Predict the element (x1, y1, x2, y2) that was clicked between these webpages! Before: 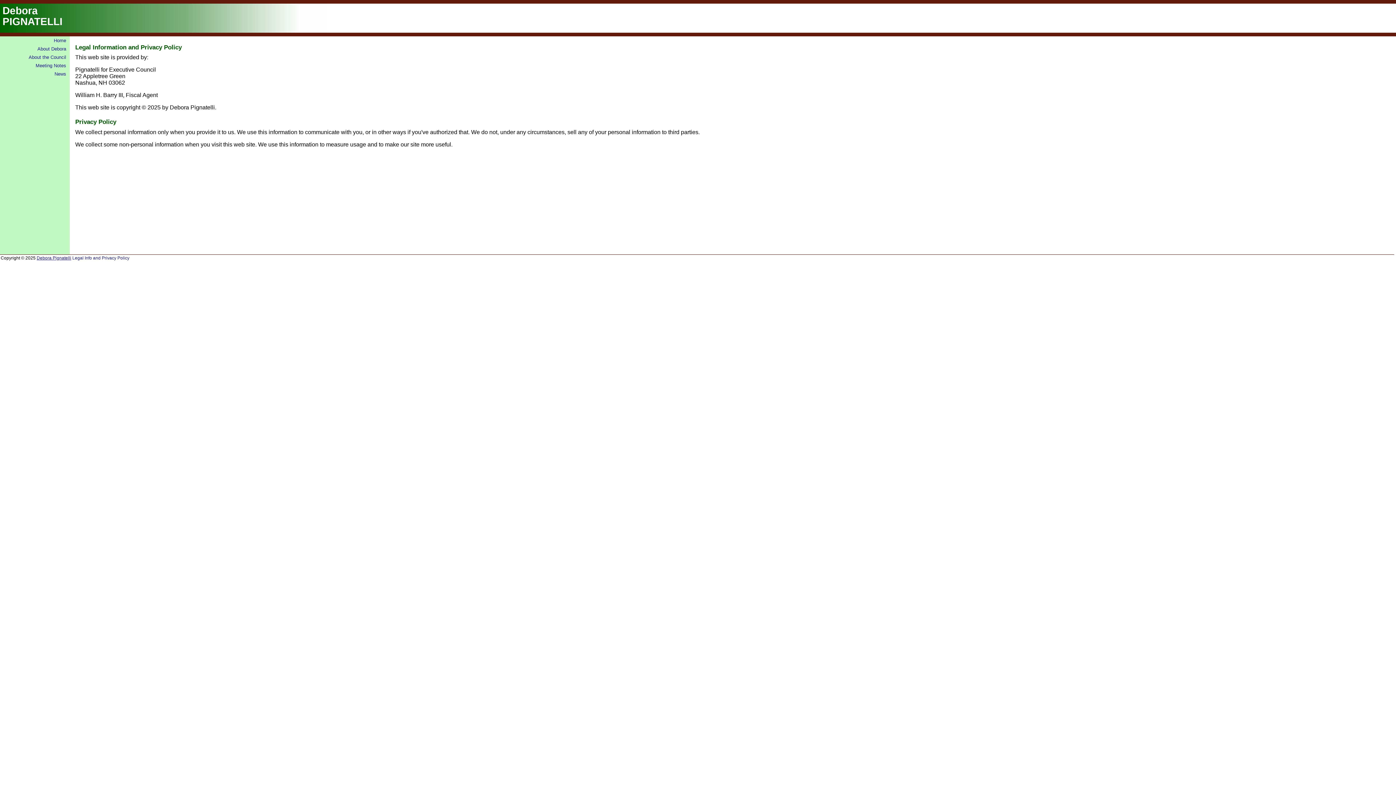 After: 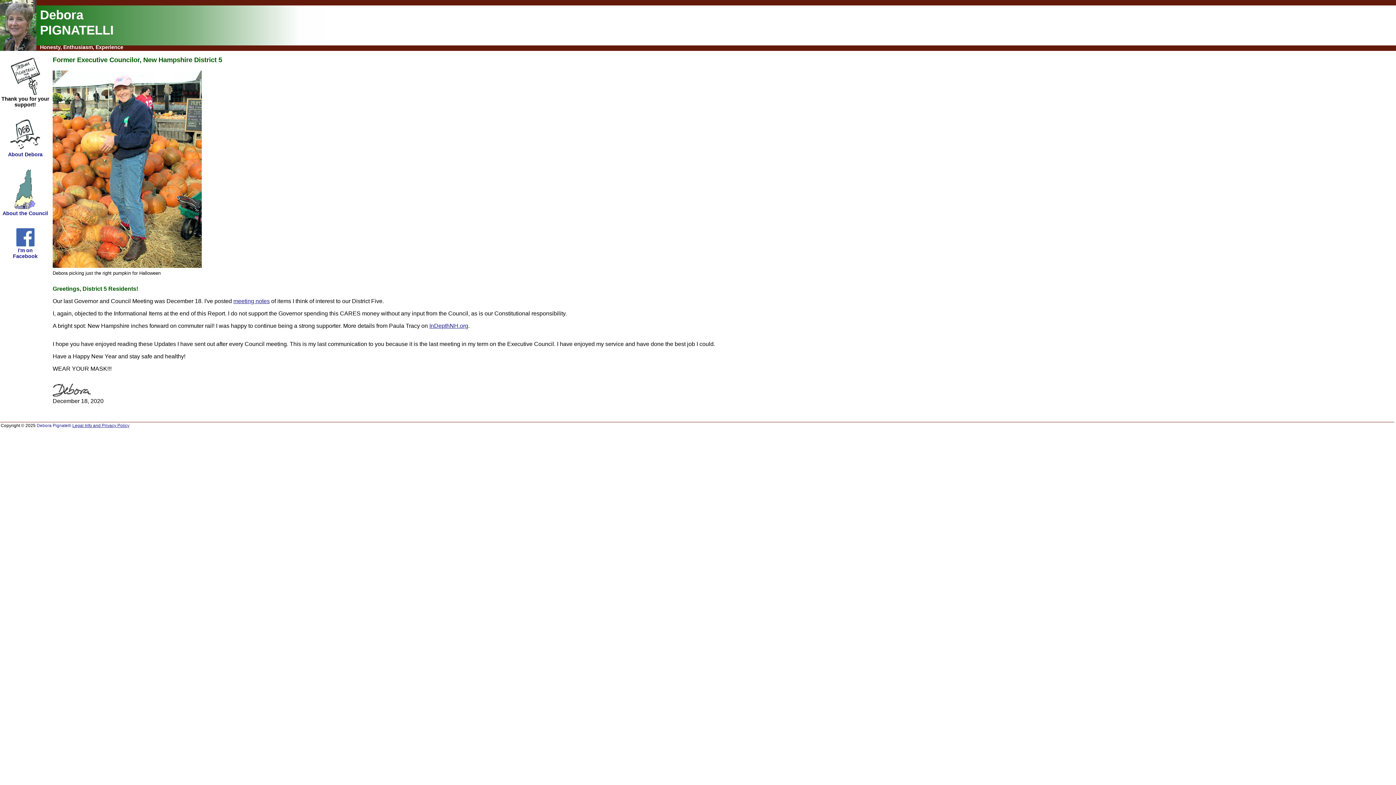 Action: bbox: (2, 5, 62, 27) label: Debora
PIGNATELLI